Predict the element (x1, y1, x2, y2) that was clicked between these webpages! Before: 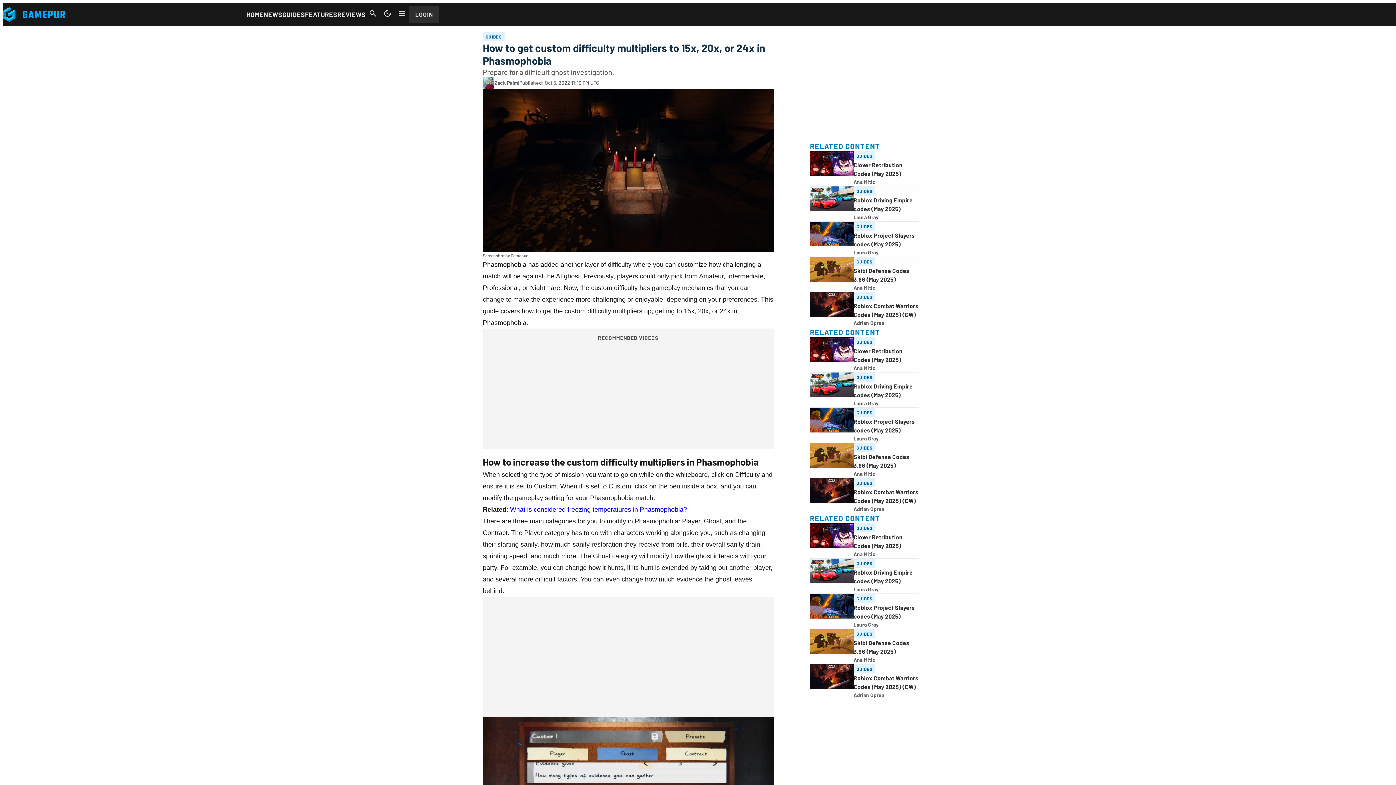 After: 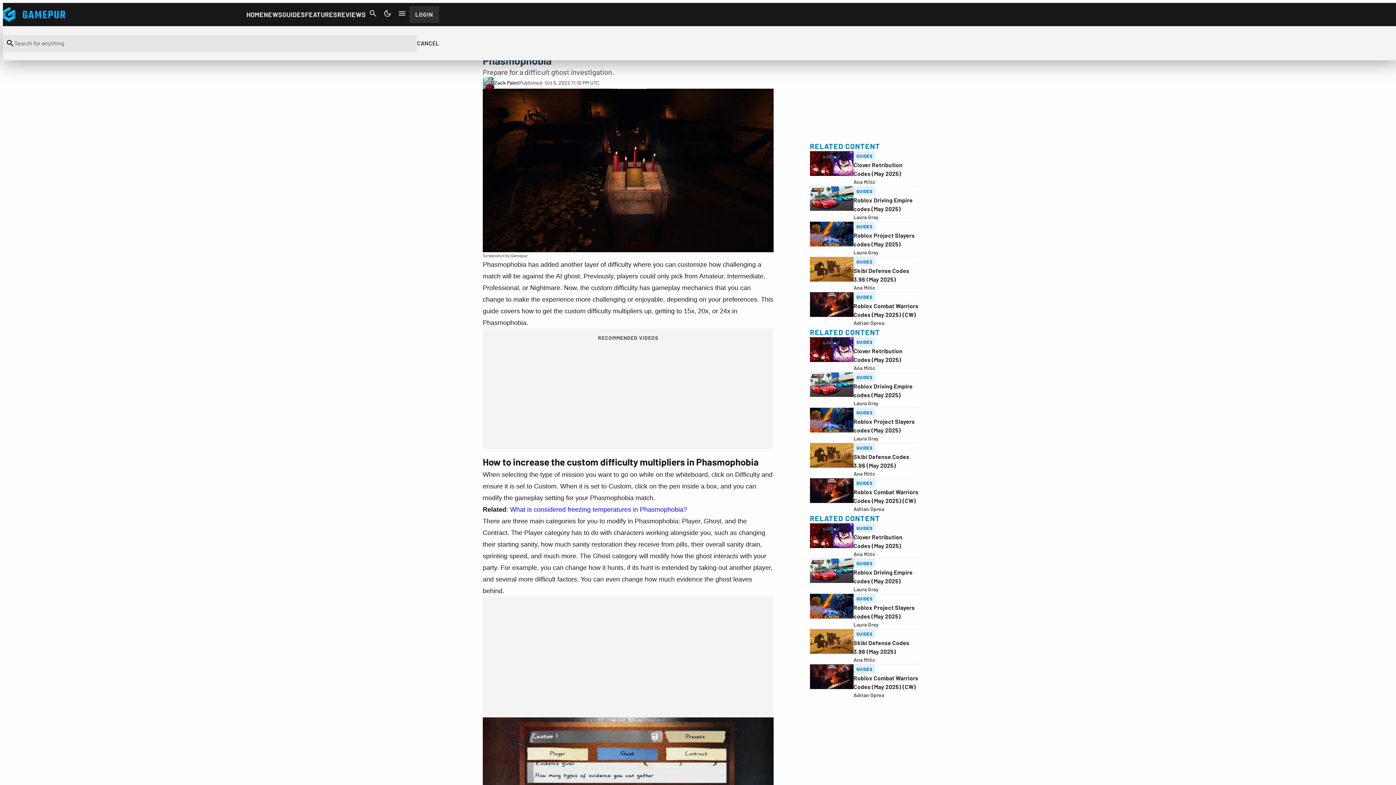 Action: label: Search bbox: (365, 6, 380, 20)